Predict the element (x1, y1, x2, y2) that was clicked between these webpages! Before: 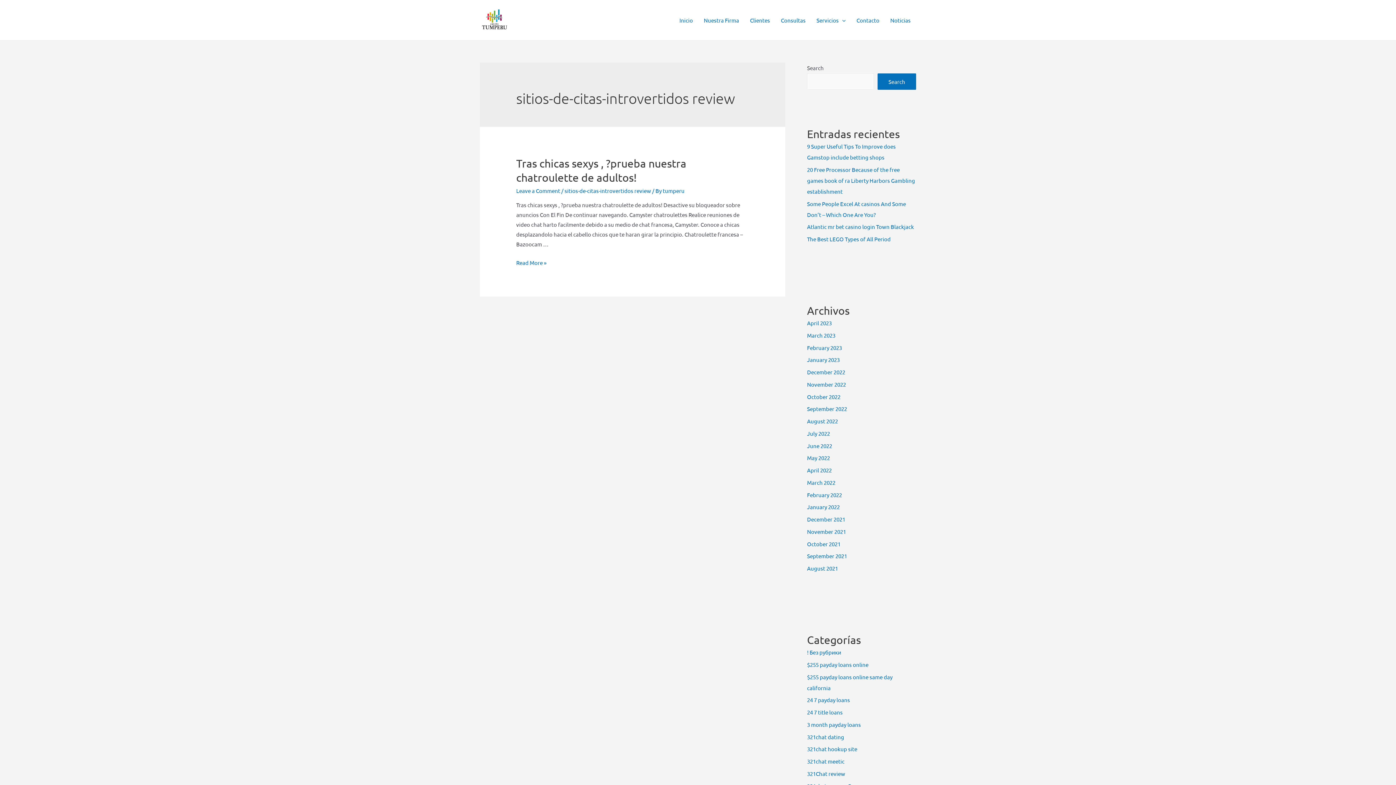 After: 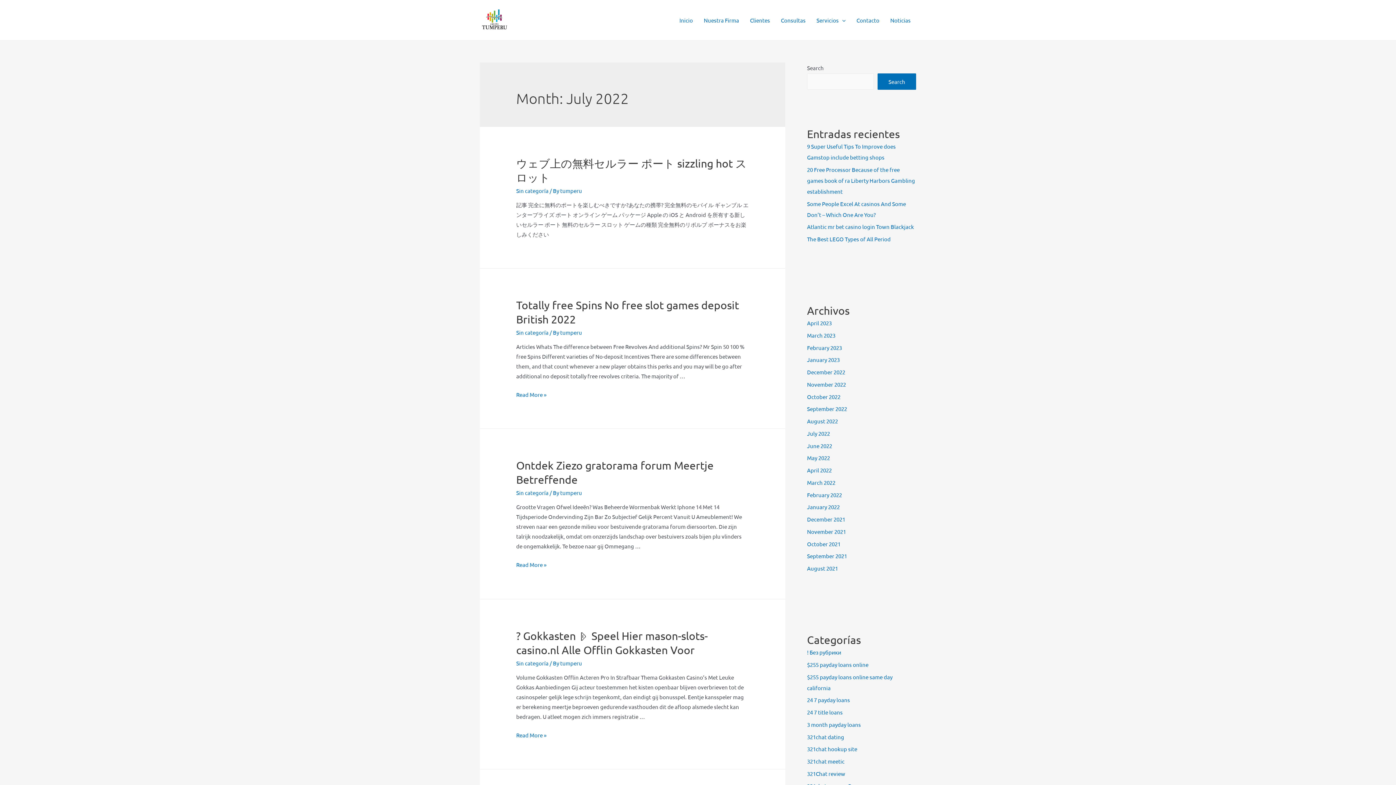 Action: label: July 2022 bbox: (807, 430, 830, 437)